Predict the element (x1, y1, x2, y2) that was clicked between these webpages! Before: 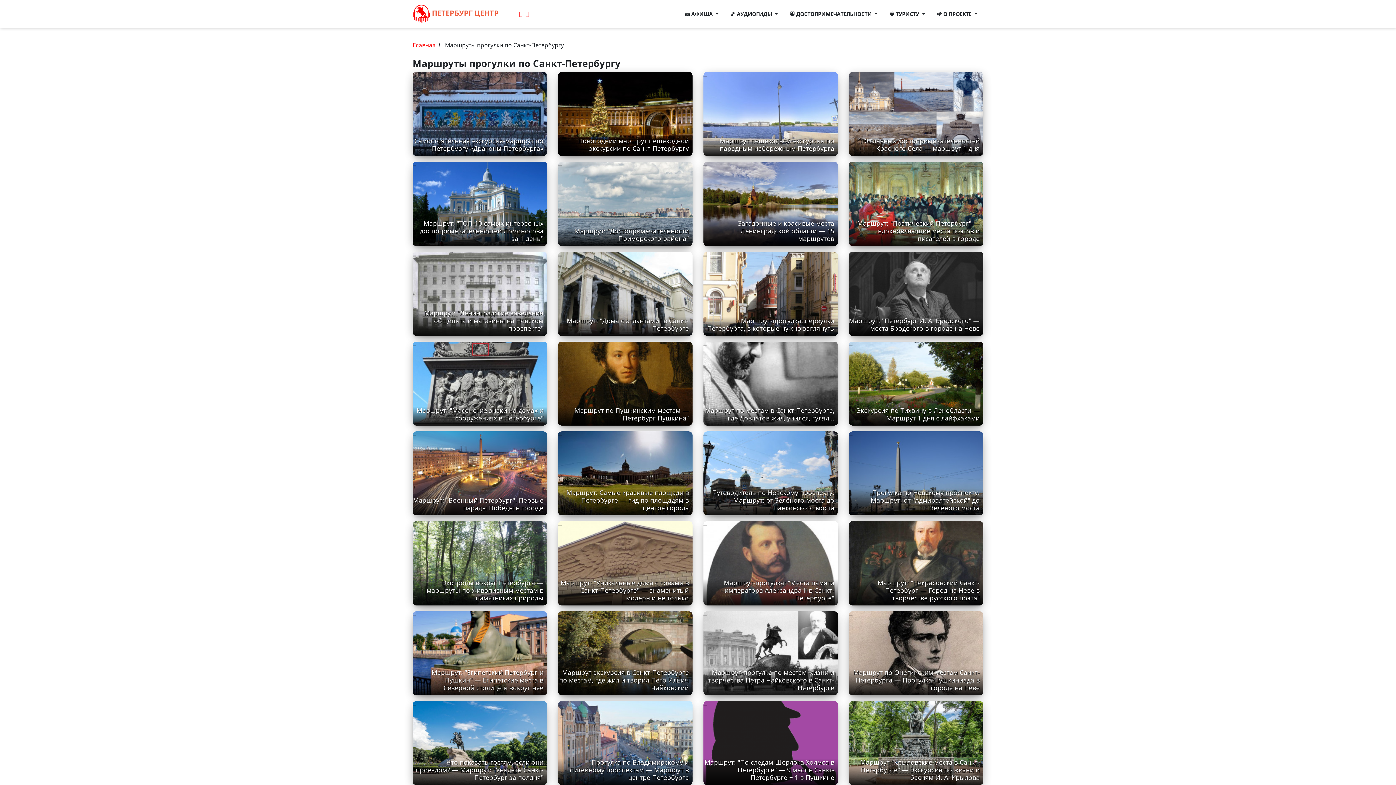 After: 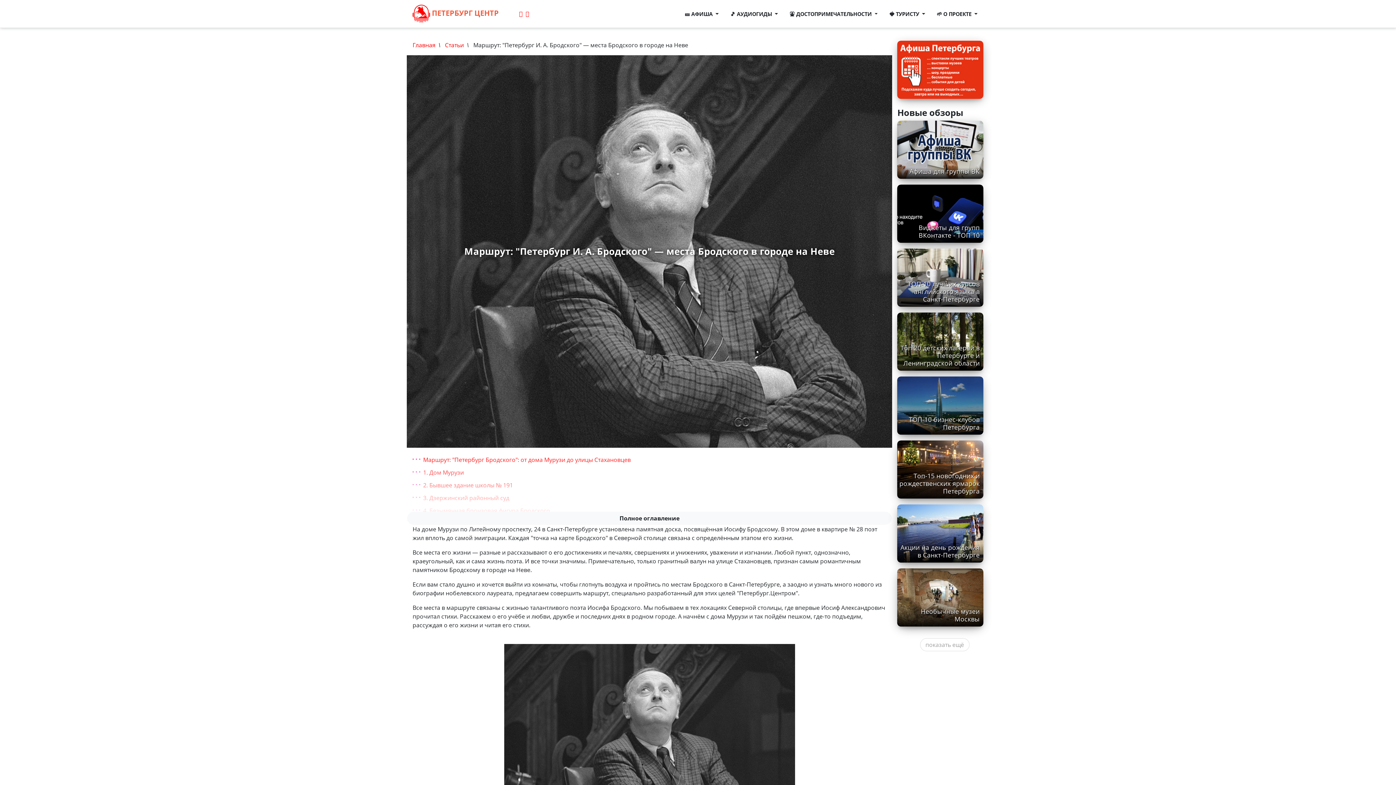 Action: bbox: (849, 290, 983, 296)